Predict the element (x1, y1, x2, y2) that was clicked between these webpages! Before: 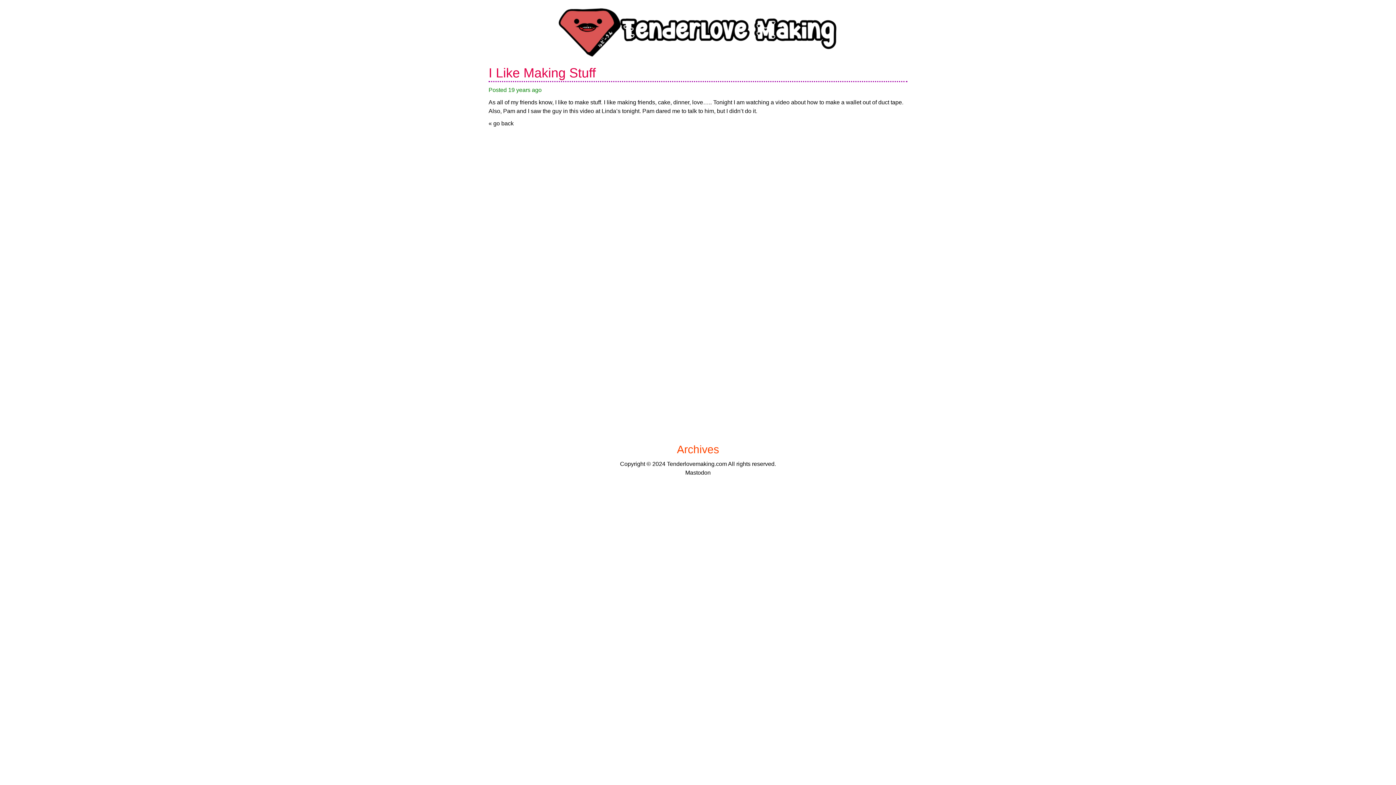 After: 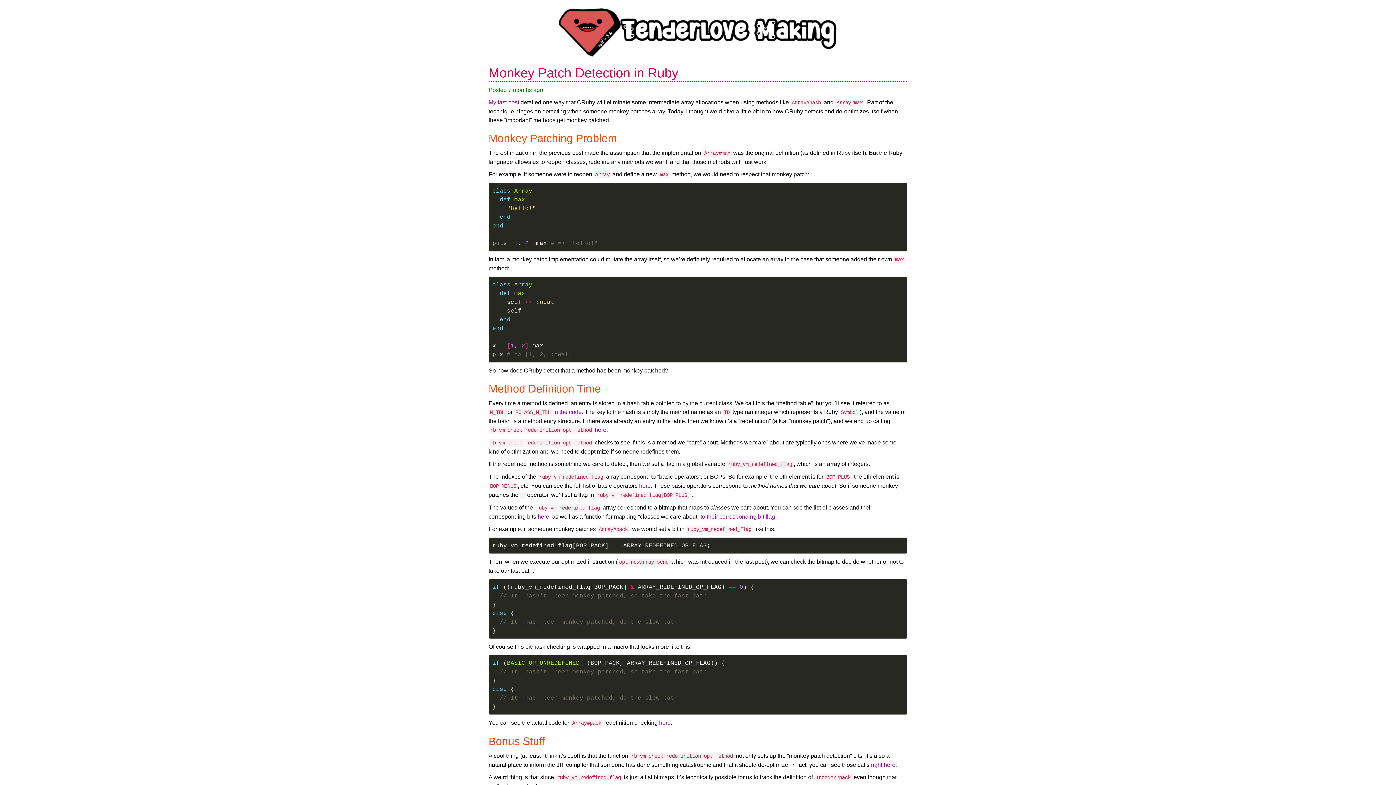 Action: bbox: (558, 0, 837, 57)